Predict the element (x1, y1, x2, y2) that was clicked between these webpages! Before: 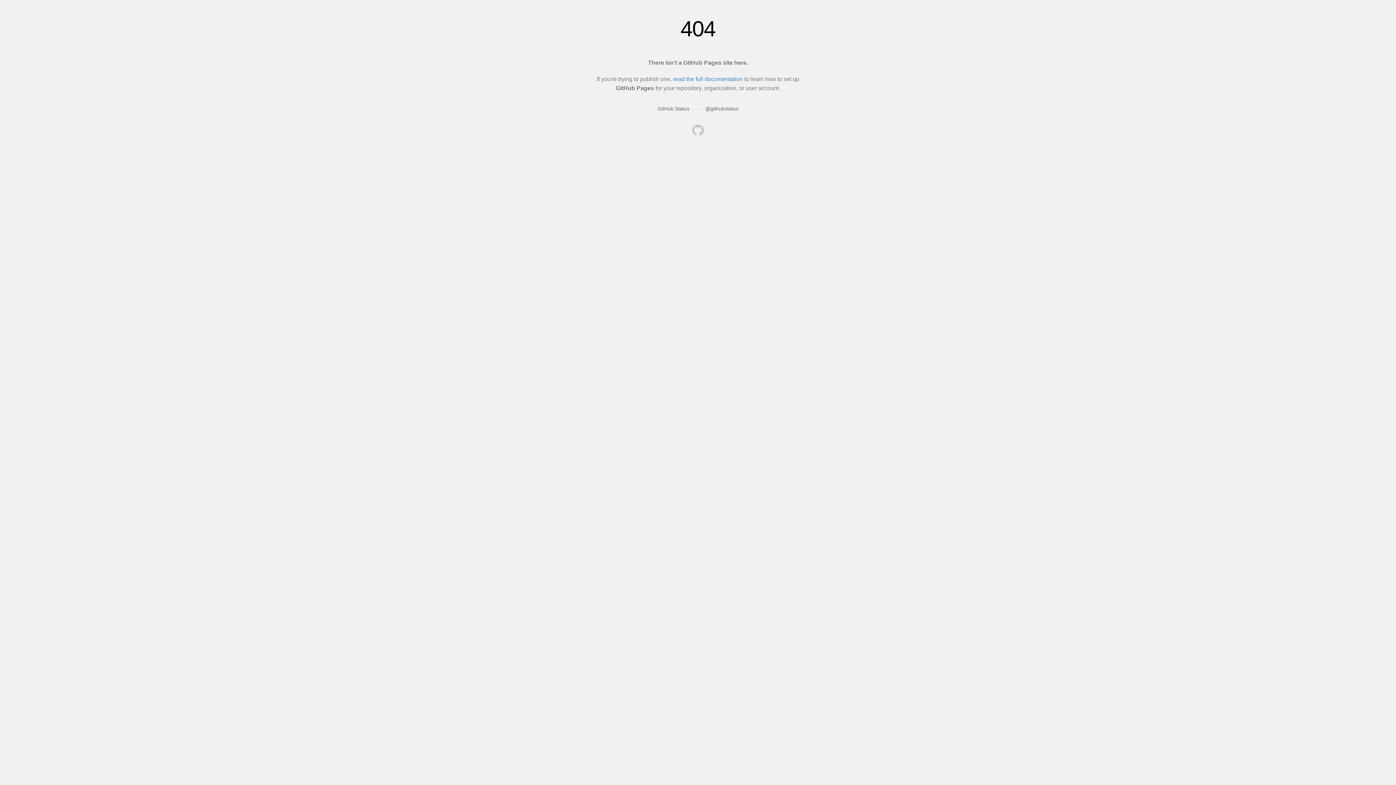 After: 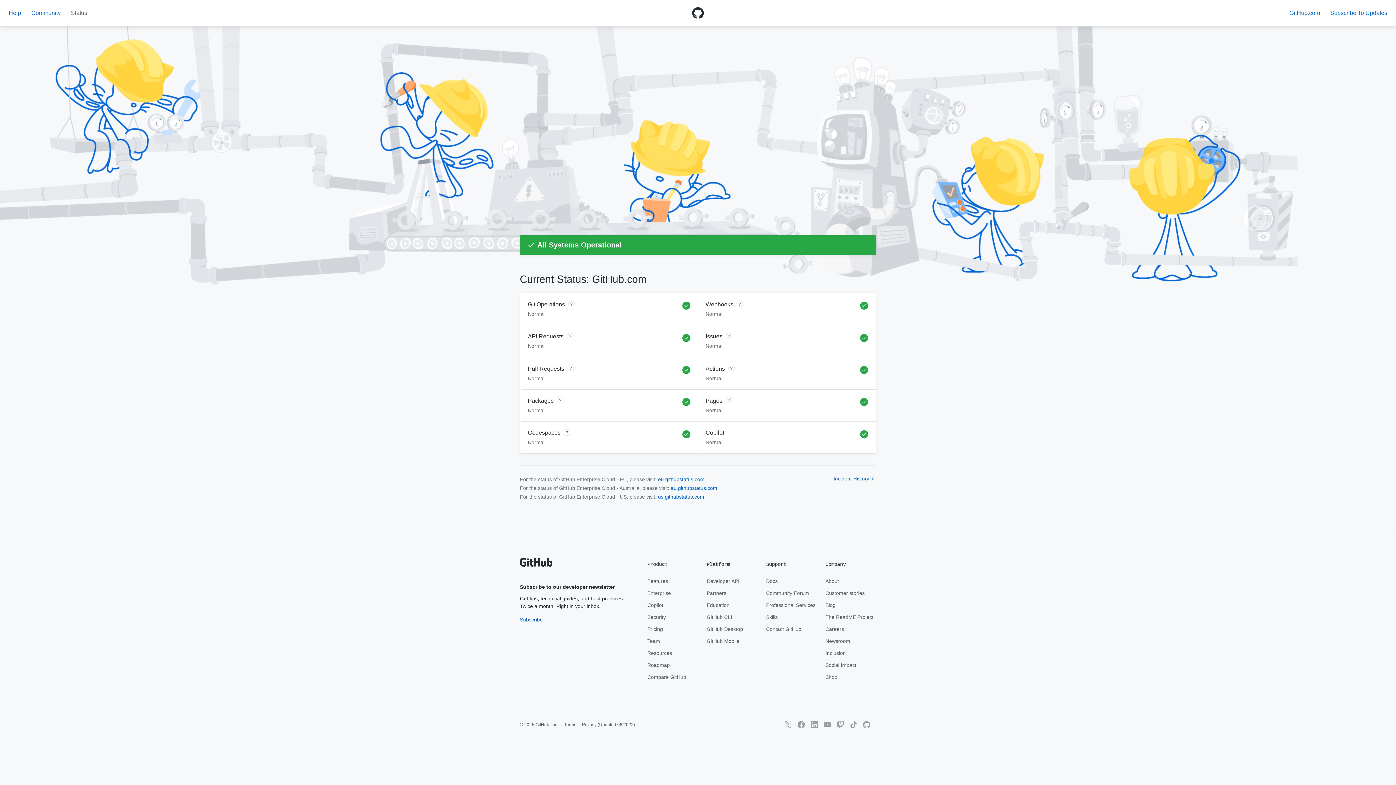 Action: bbox: (657, 105, 689, 111) label: GitHub Status